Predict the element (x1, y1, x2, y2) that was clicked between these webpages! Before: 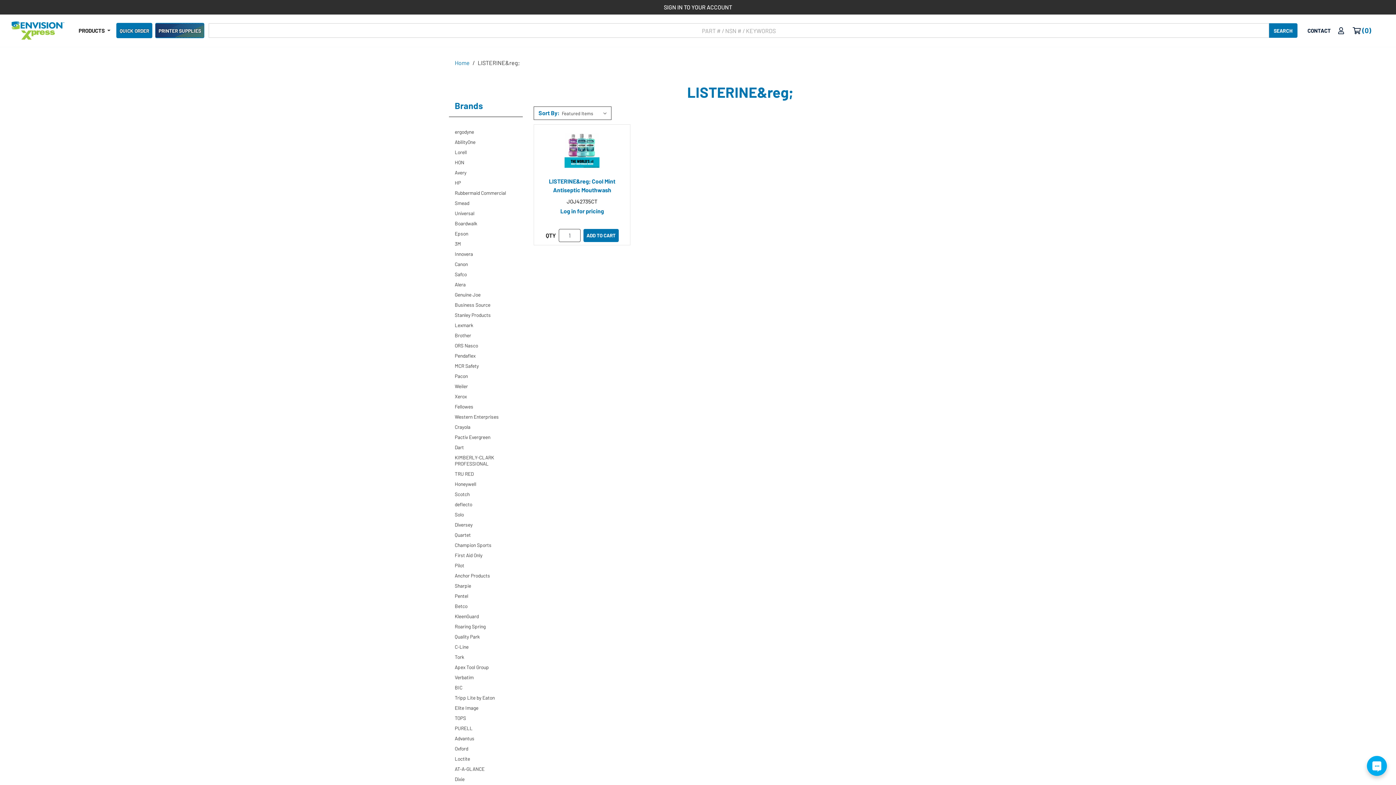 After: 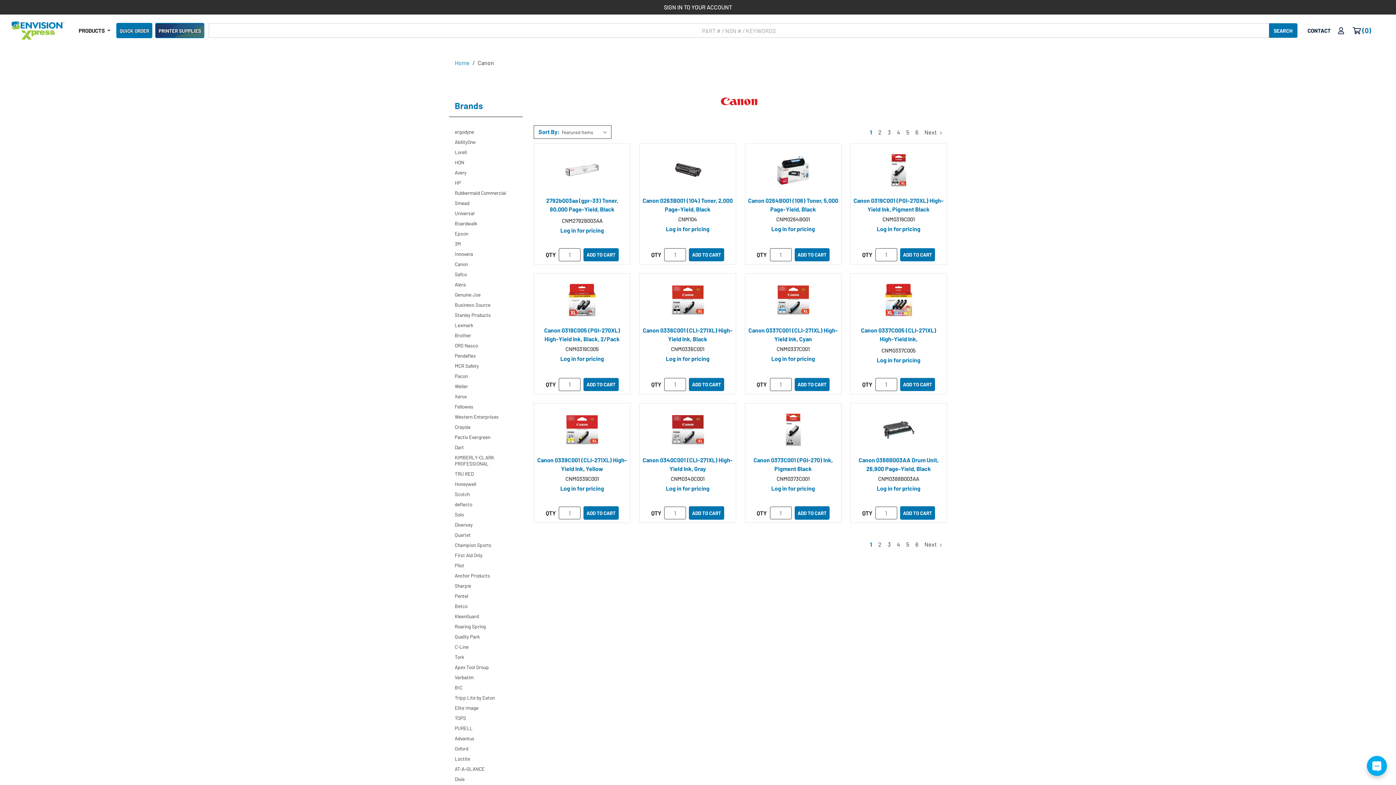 Action: bbox: (454, 259, 517, 268) label: Canon